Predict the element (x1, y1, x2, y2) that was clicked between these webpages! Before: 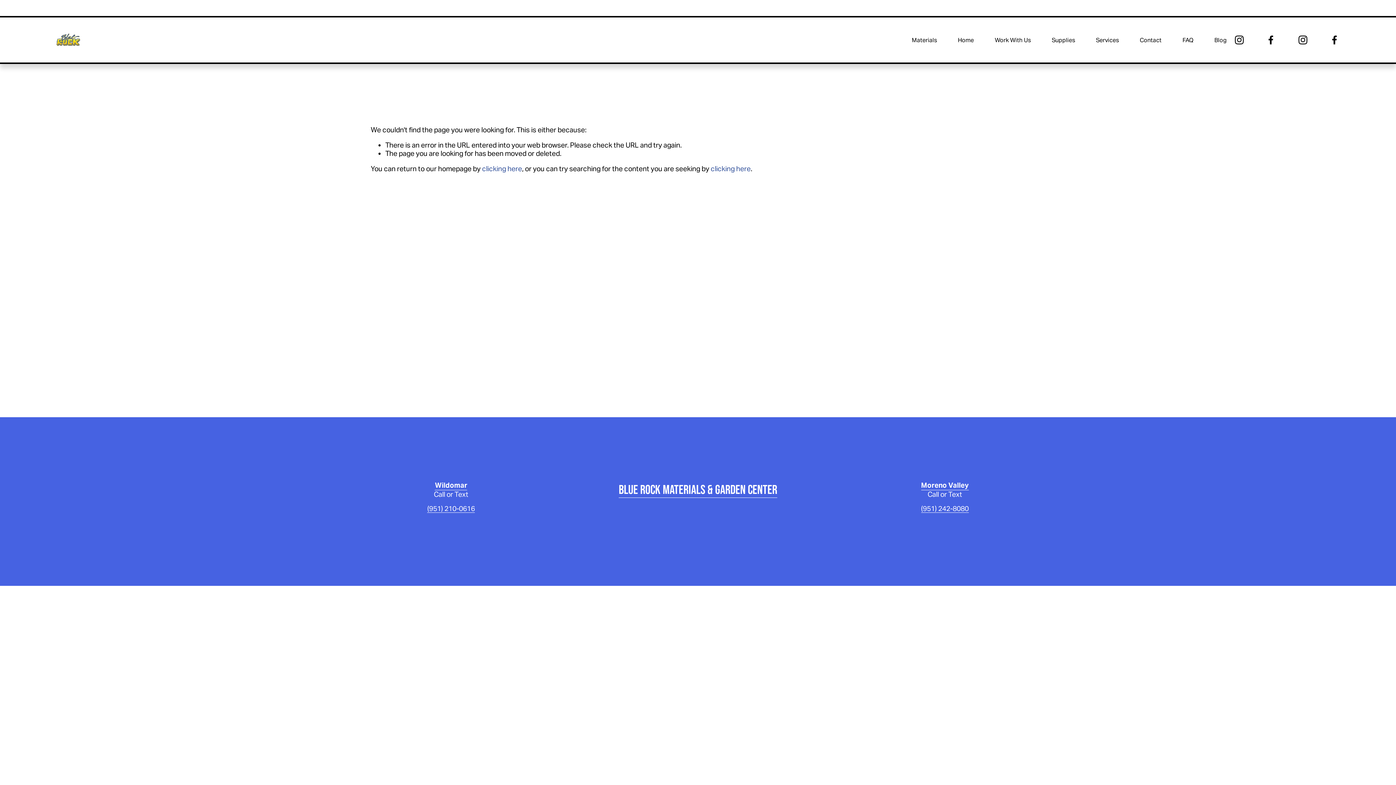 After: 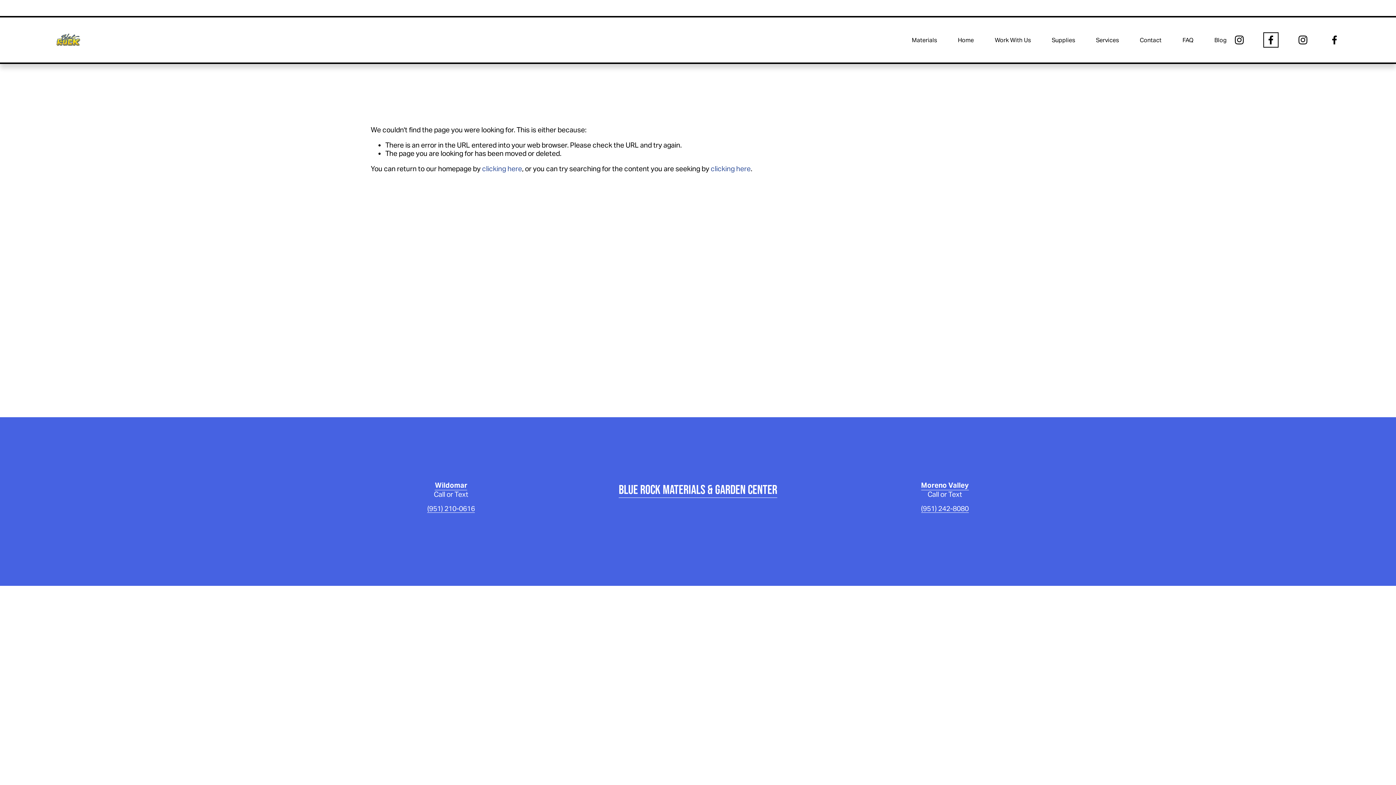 Action: label: Facebook bbox: (1265, 34, 1276, 45)